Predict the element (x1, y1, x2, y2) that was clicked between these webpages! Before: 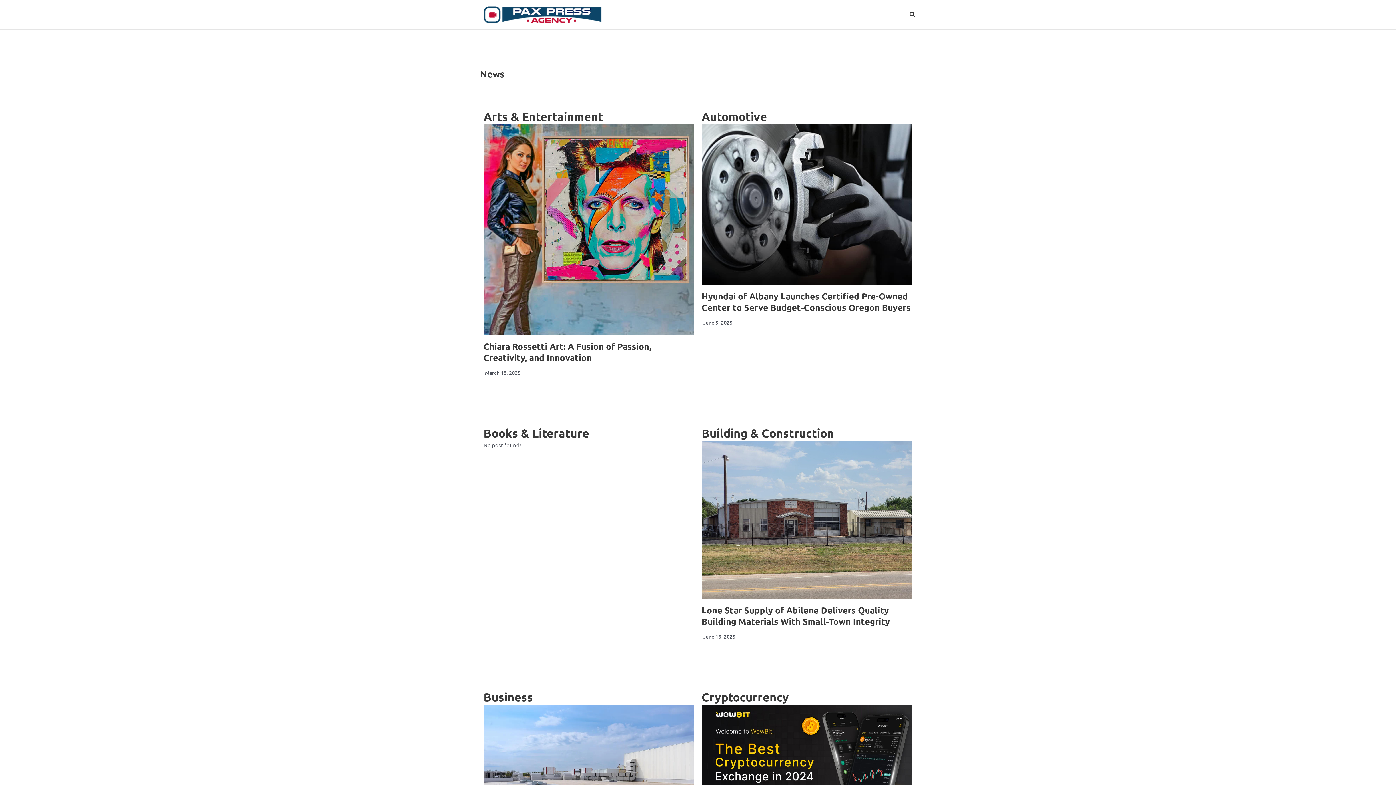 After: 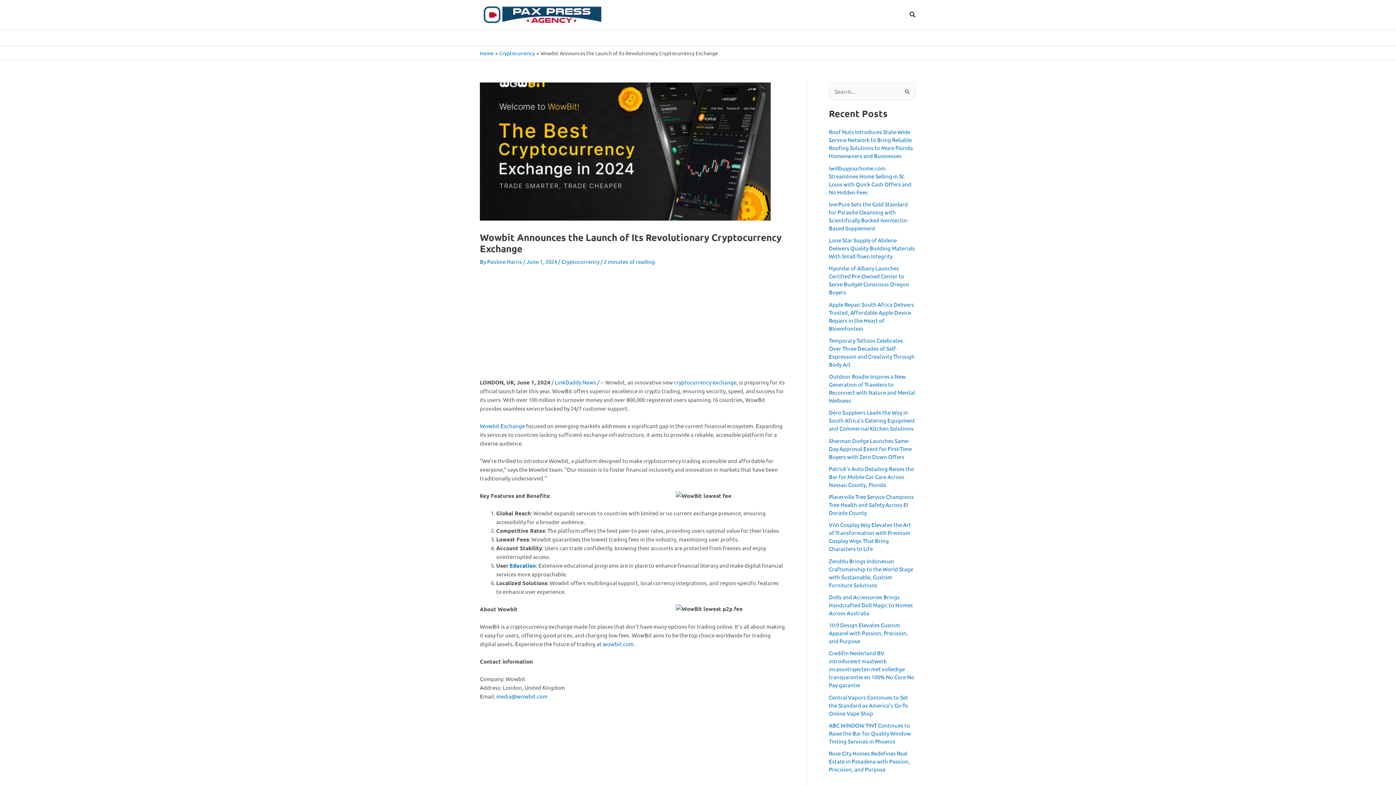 Action: bbox: (701, 704, 912, 823)